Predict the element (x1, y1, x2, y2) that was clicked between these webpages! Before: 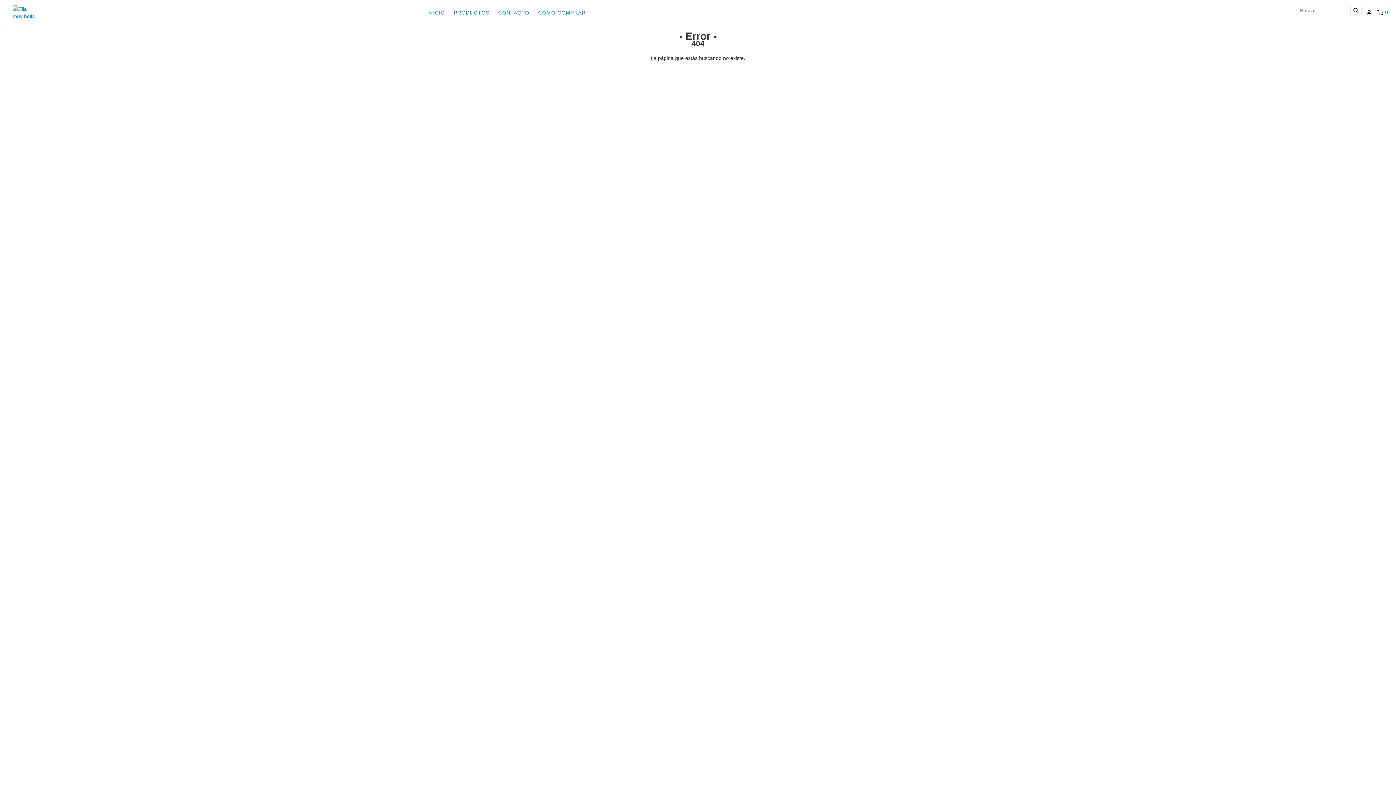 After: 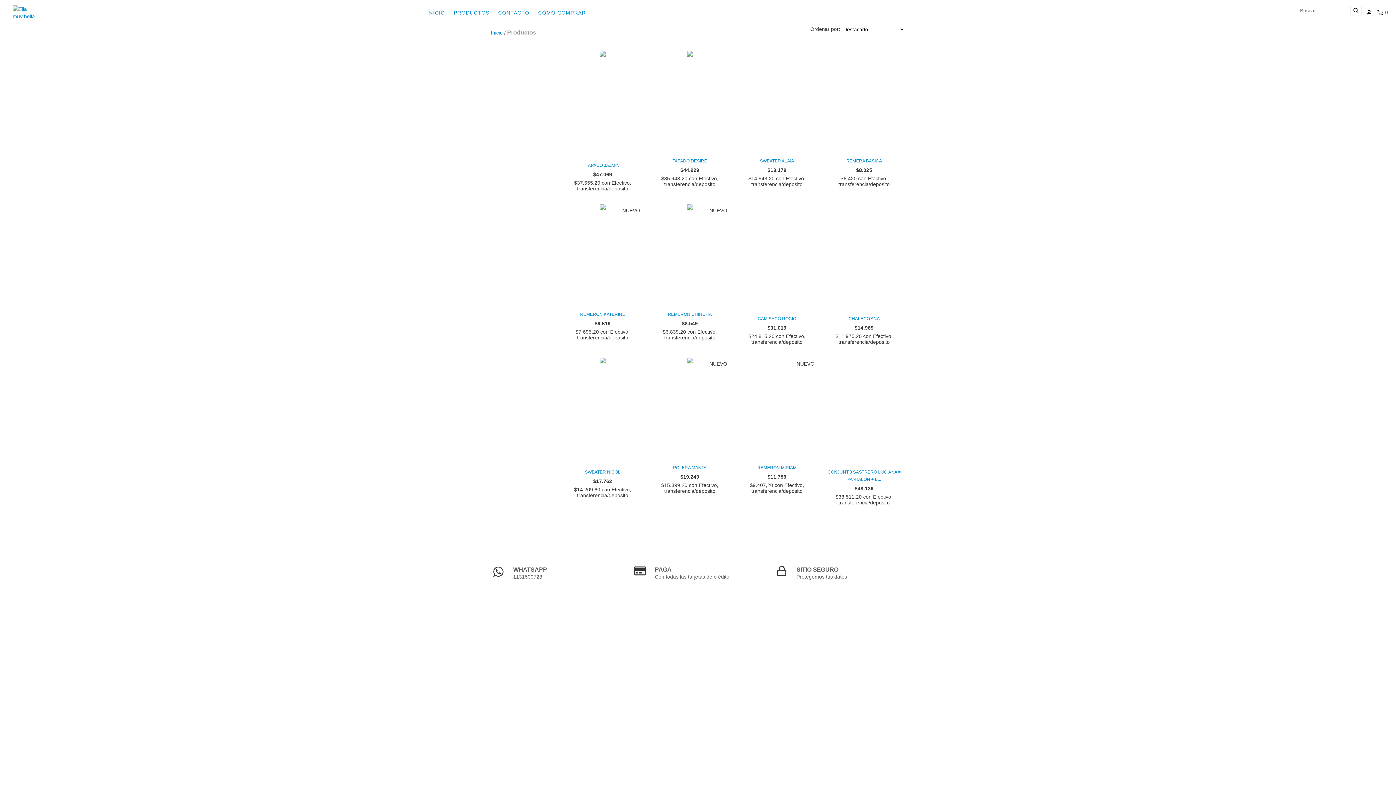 Action: label: PRODUCTOS bbox: (450, 5, 493, 20)